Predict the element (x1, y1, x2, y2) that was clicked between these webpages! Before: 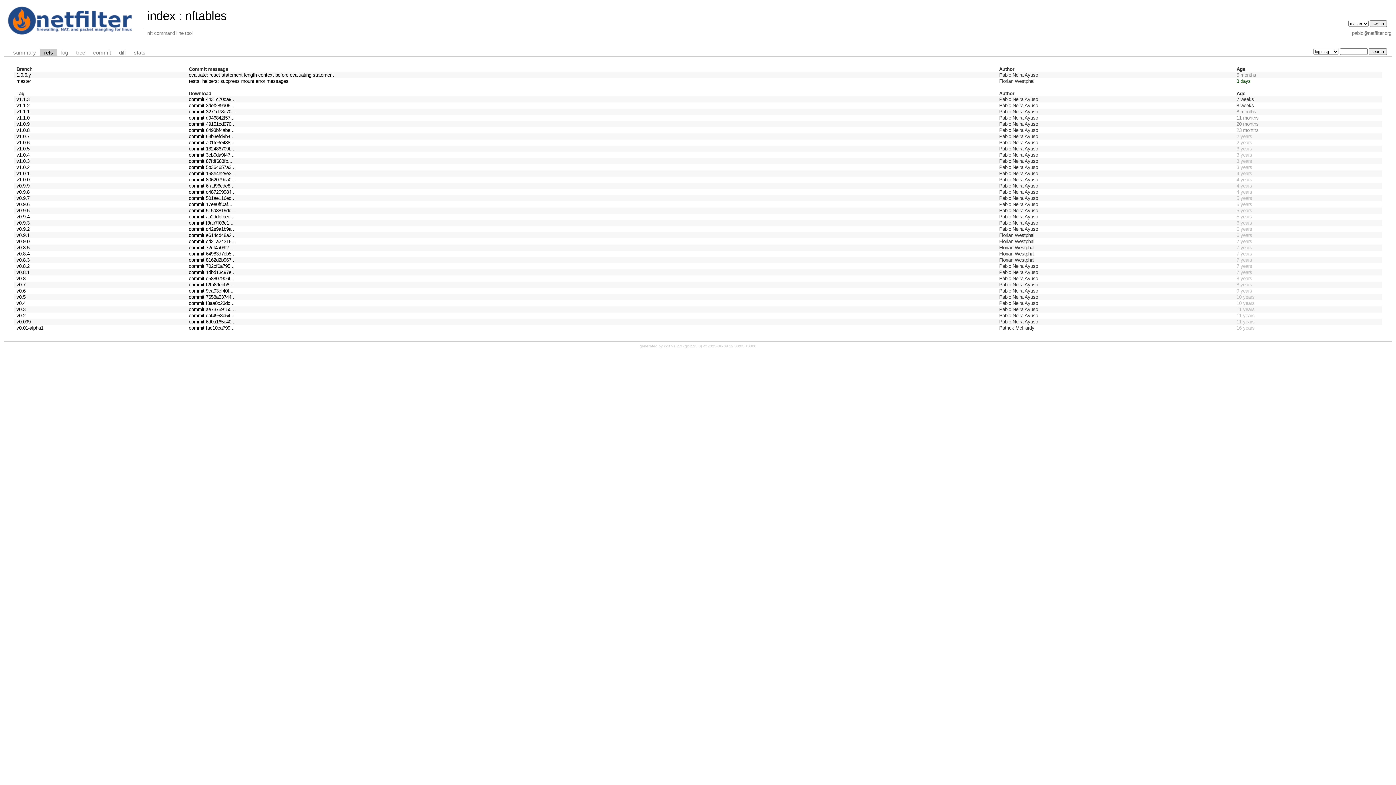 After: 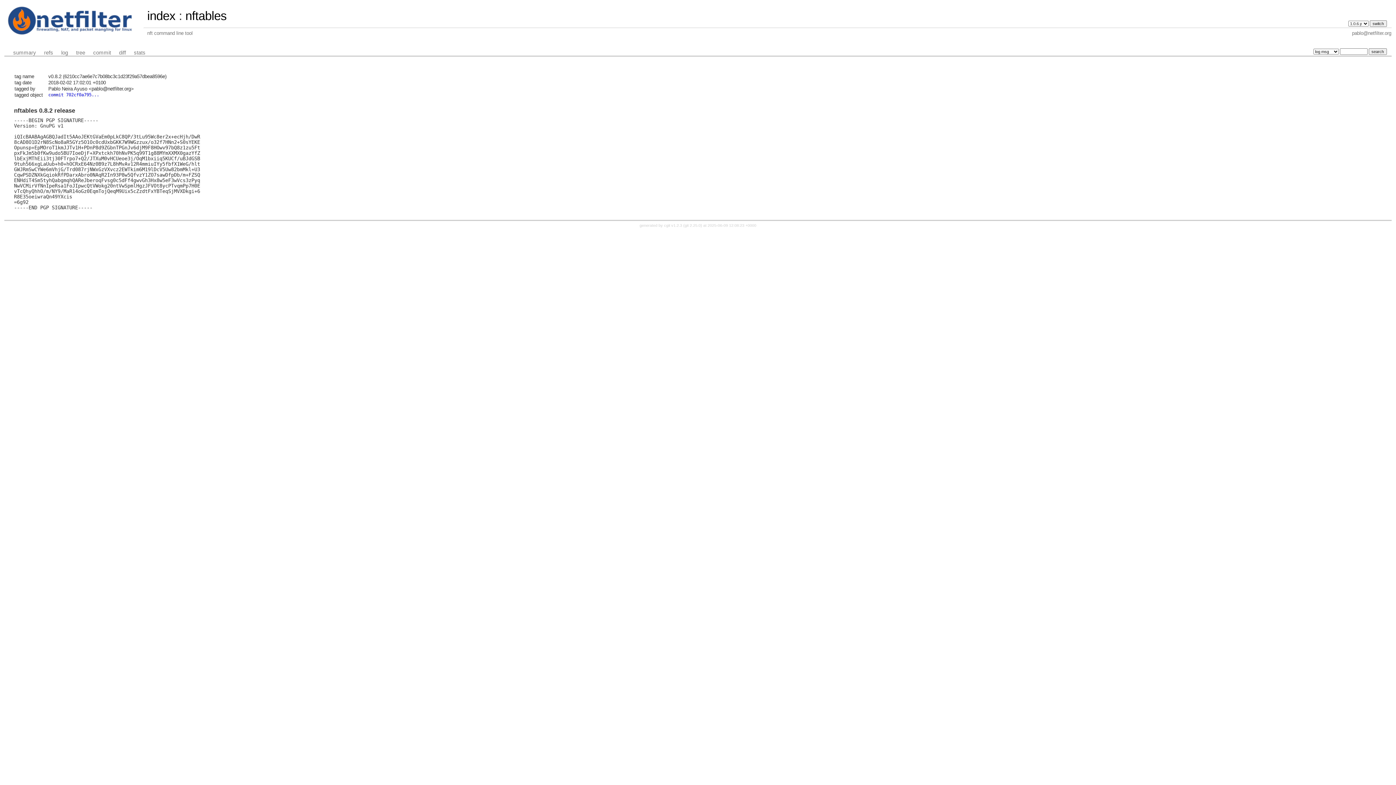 Action: bbox: (16, 263, 29, 269) label: v0.8.2